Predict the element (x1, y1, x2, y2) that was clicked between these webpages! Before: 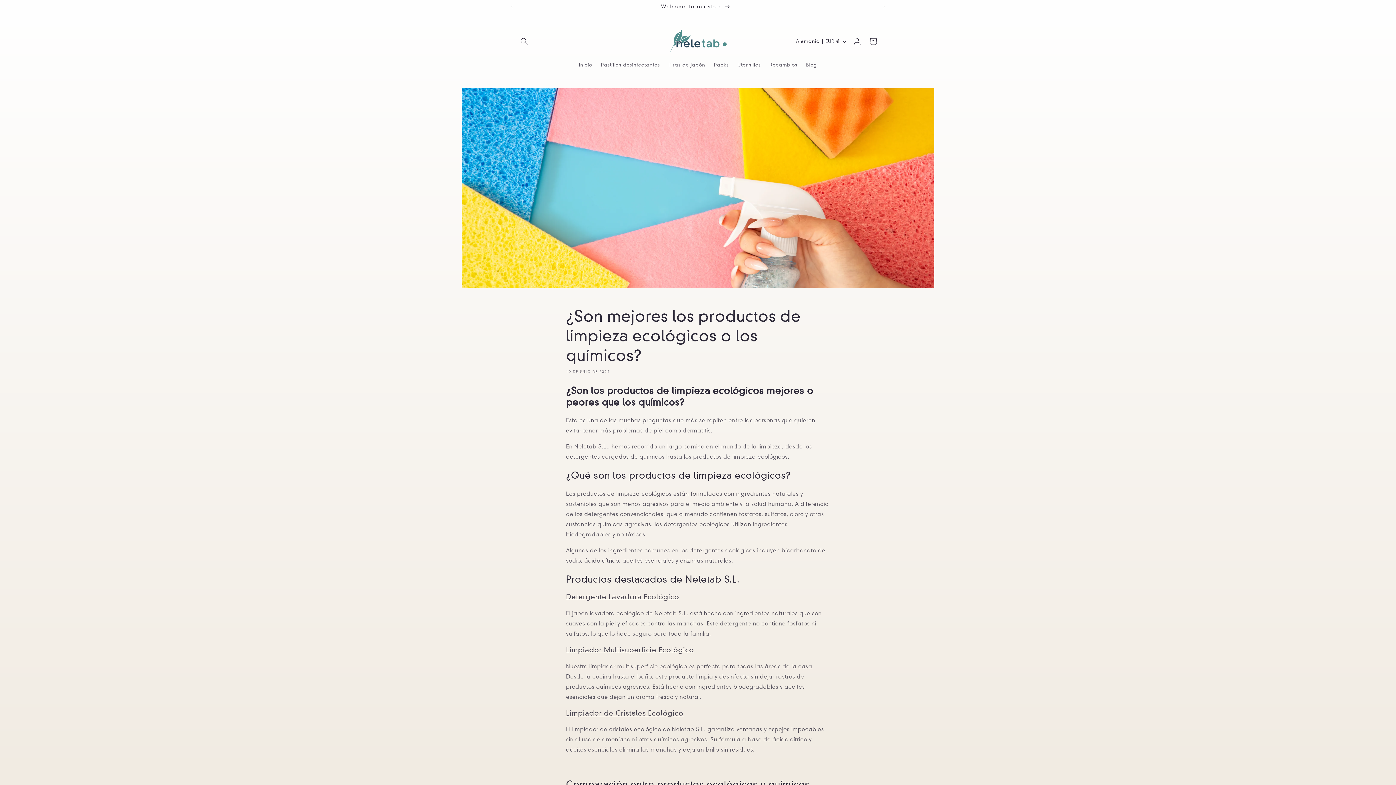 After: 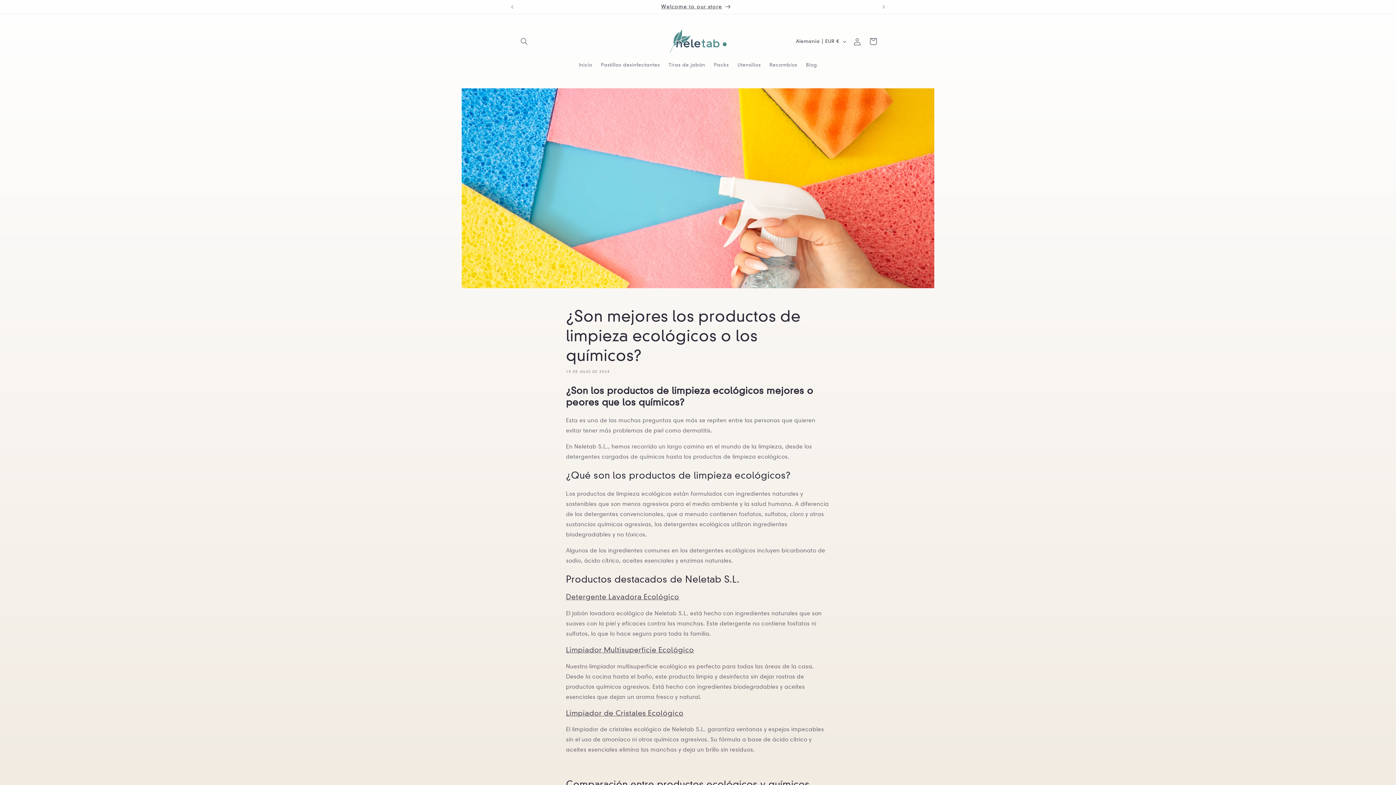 Action: label: Welcome to our store bbox: (516, 0, 876, 13)